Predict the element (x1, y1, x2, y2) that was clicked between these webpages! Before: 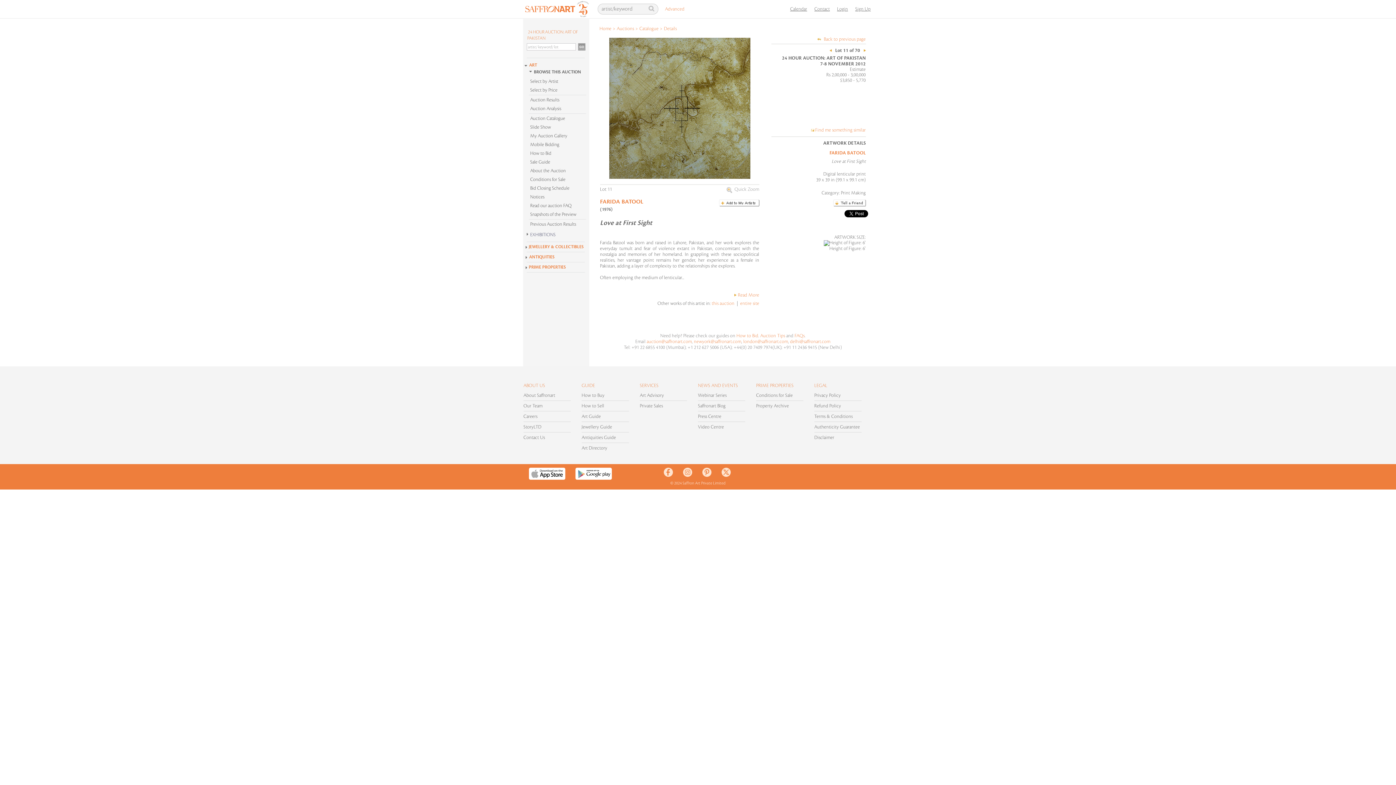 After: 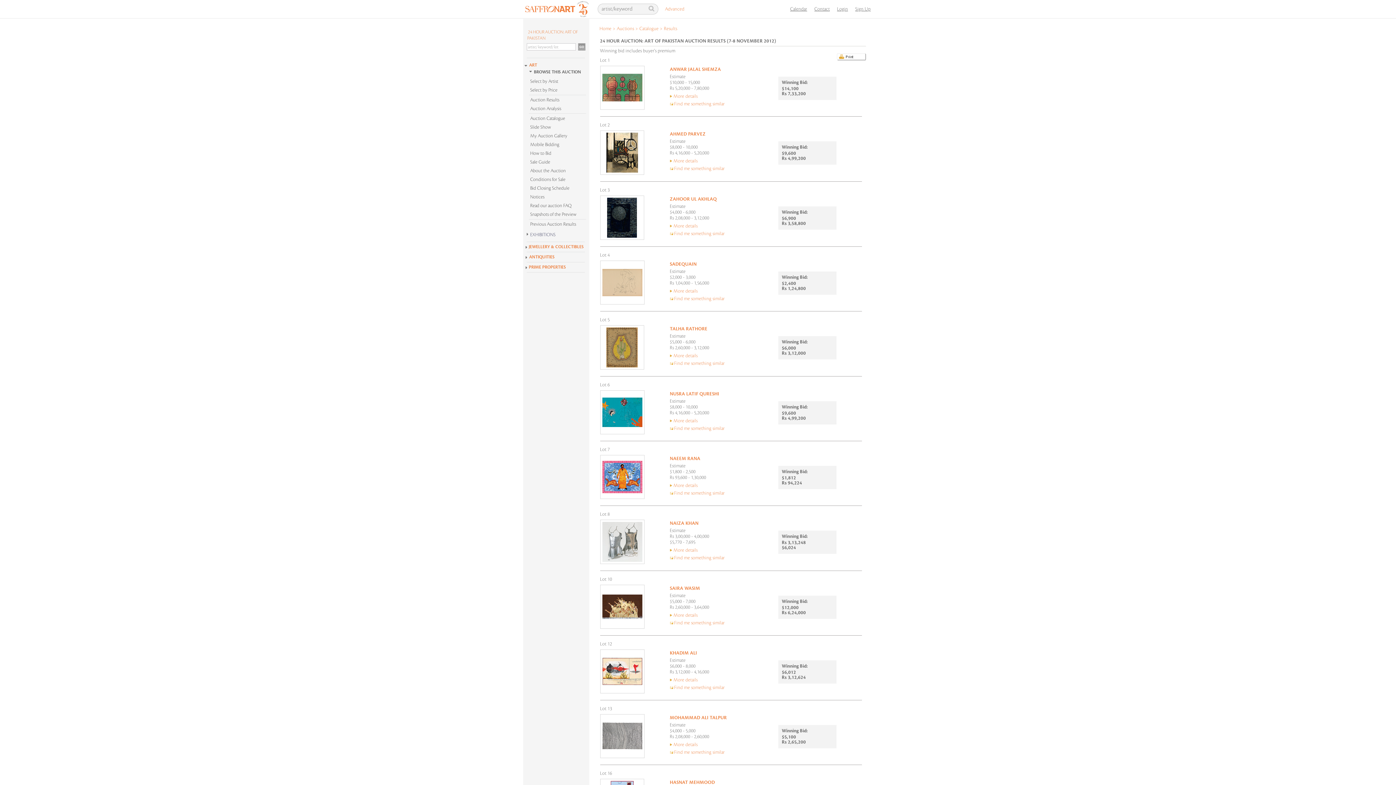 Action: label: Auction Results bbox: (525, 96, 589, 104)